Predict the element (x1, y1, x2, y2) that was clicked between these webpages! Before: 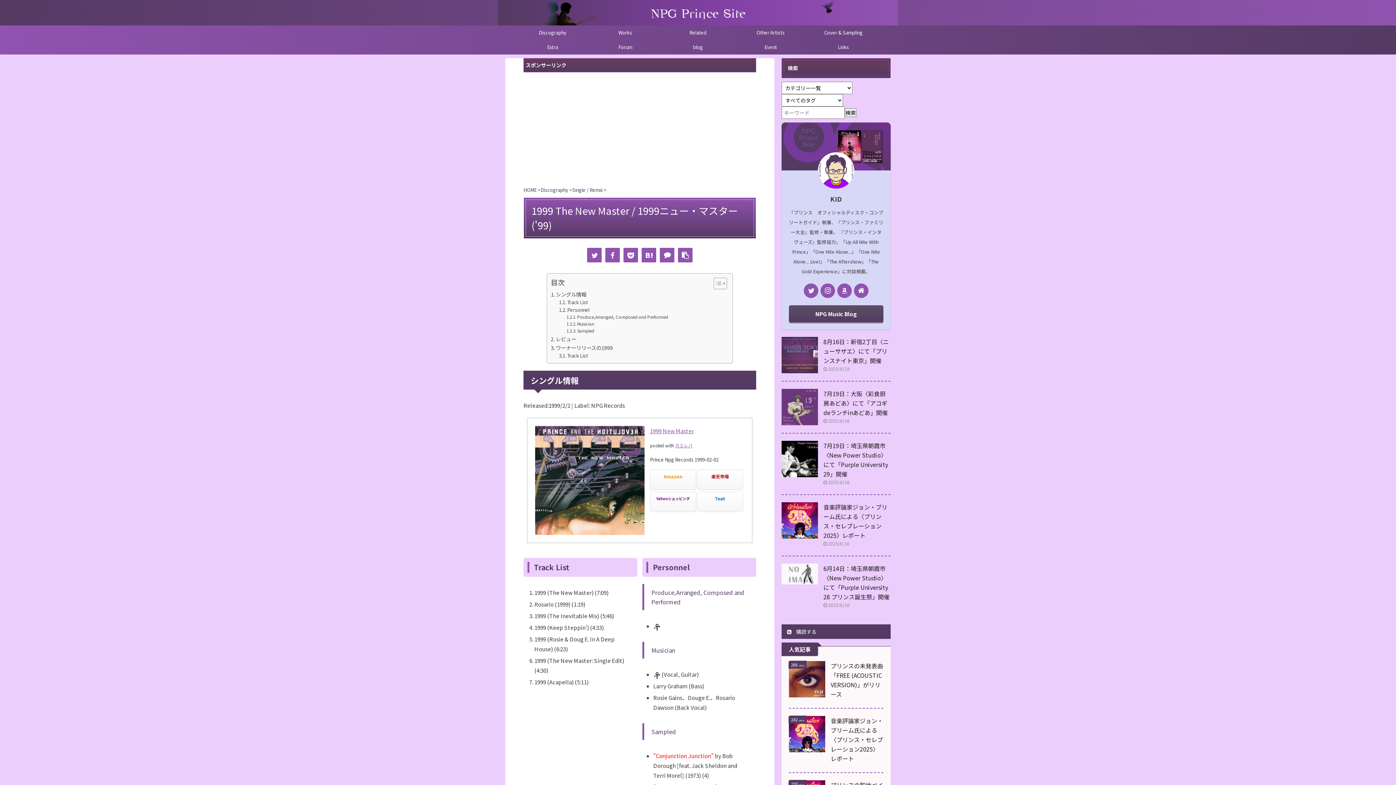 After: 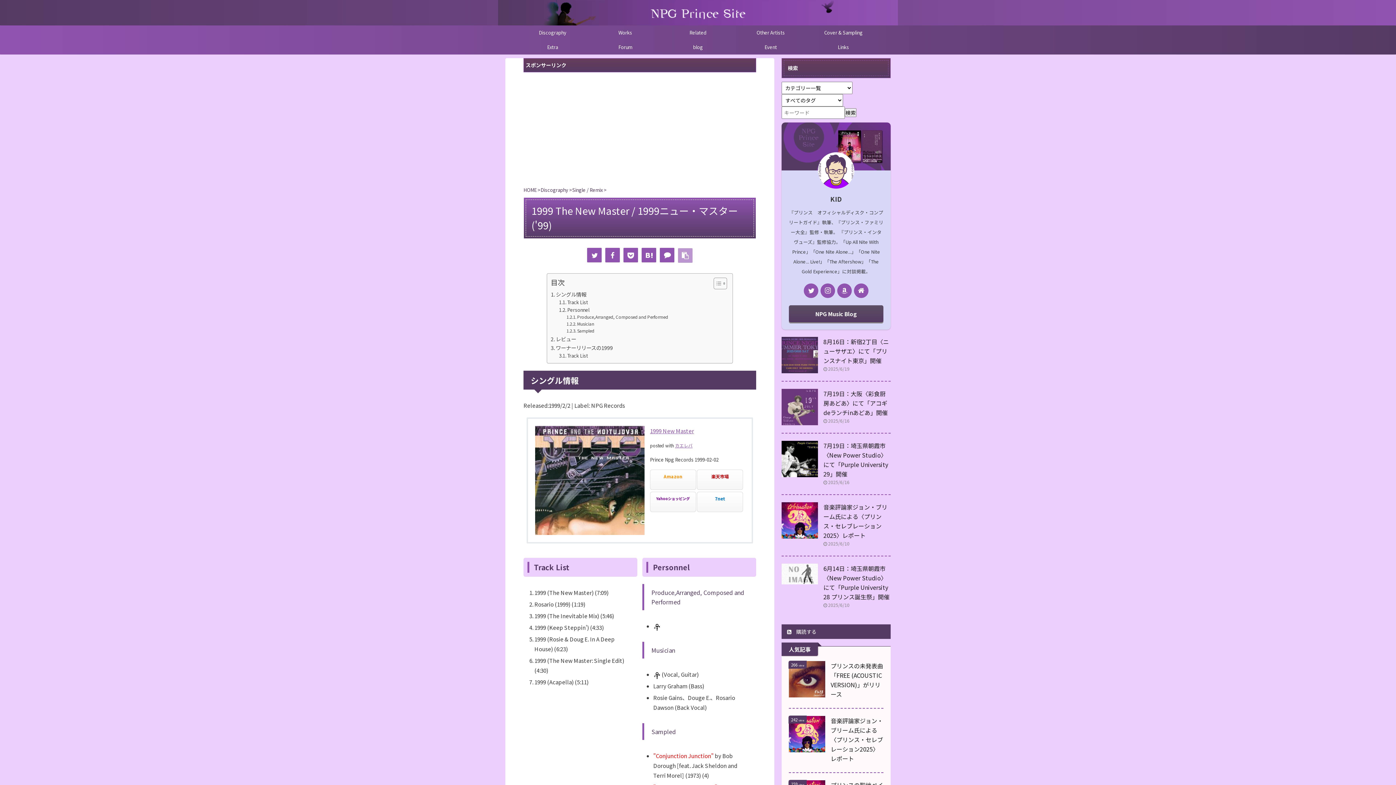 Action: bbox: (678, 248, 692, 262)